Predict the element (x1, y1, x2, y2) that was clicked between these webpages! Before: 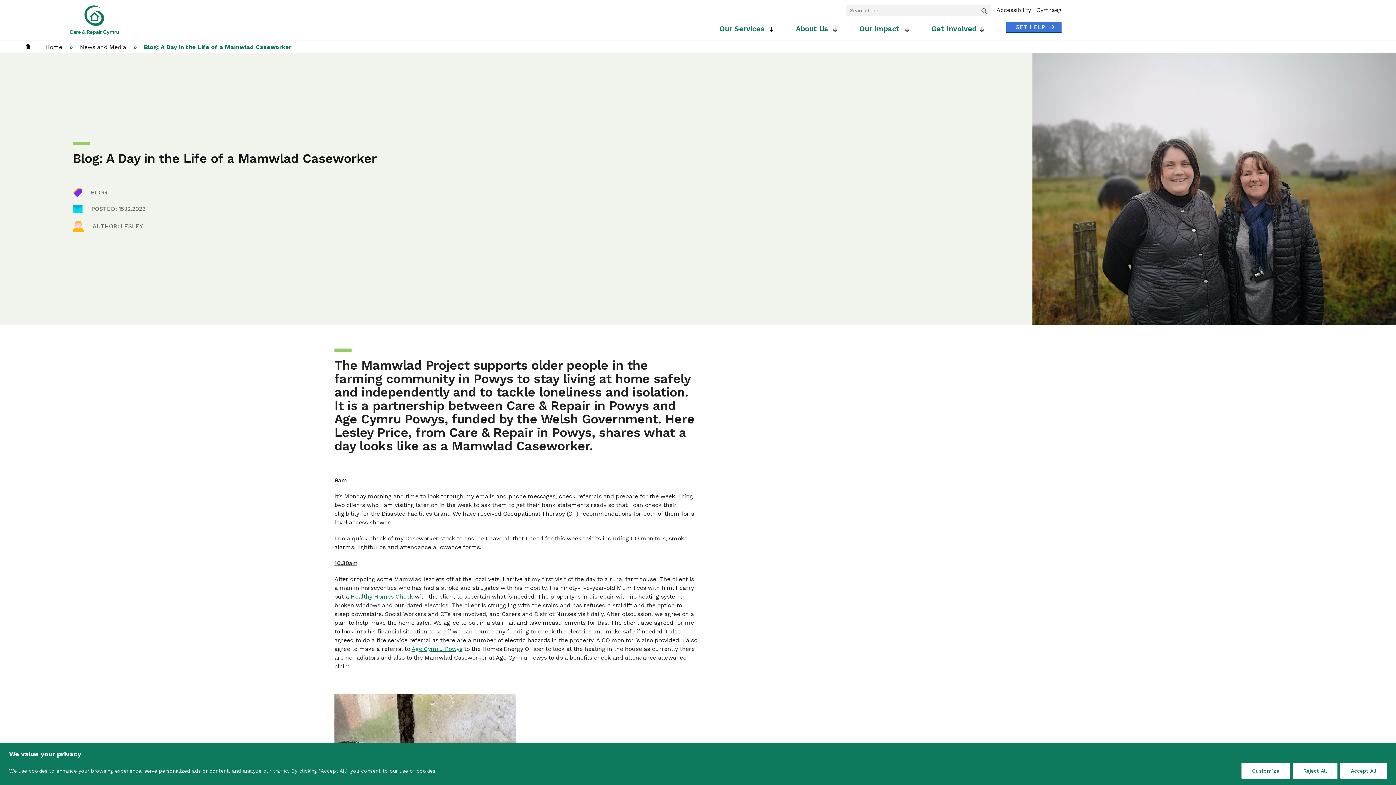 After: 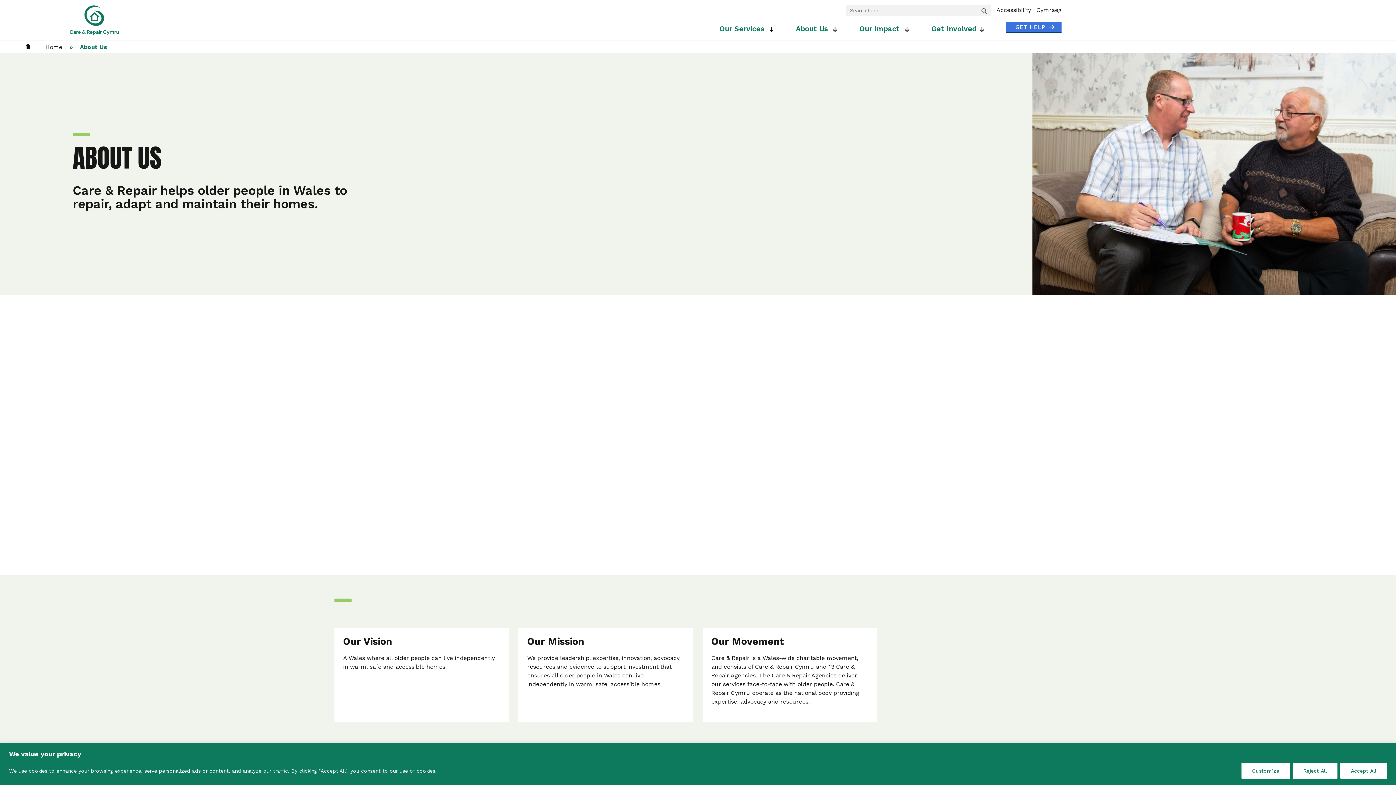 Action: label: About Us bbox: (796, 16, 846, 39)